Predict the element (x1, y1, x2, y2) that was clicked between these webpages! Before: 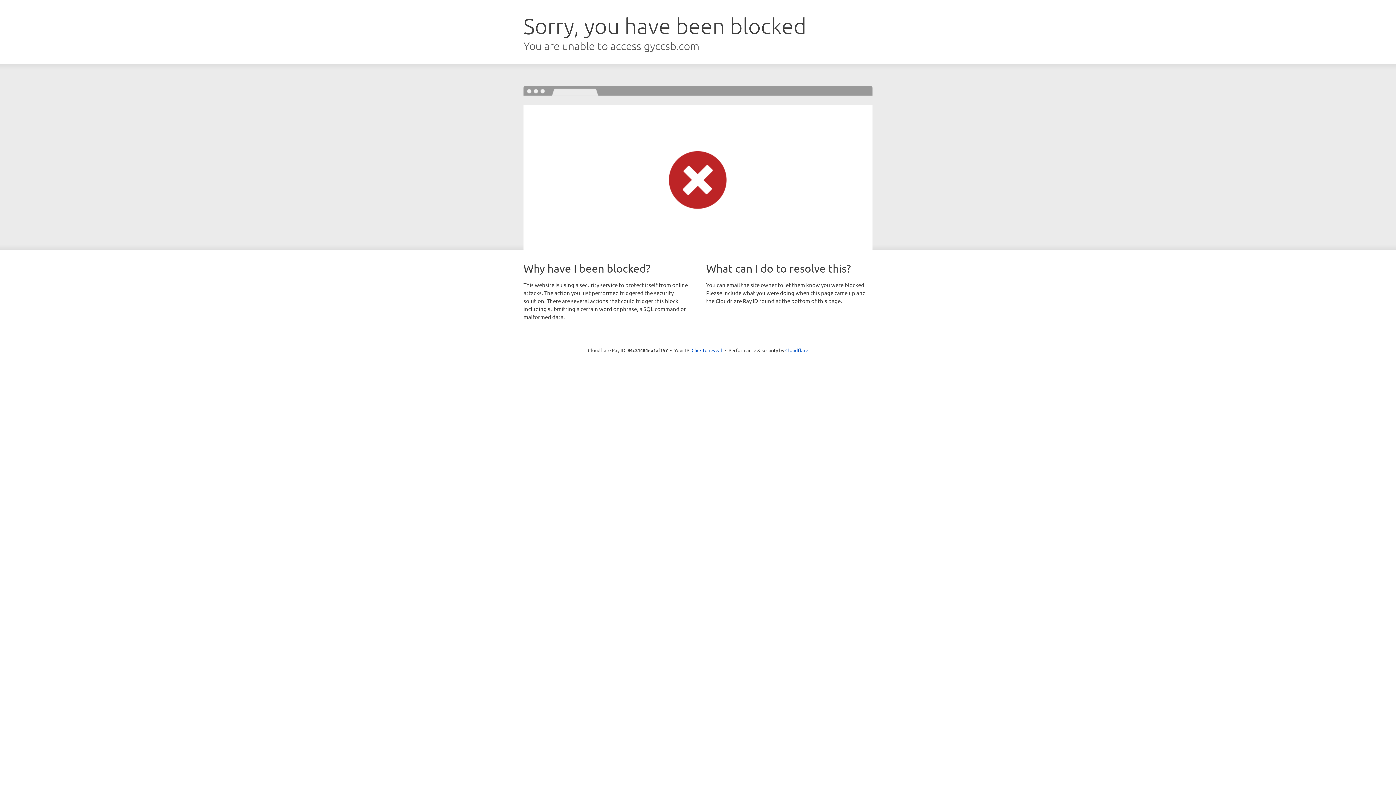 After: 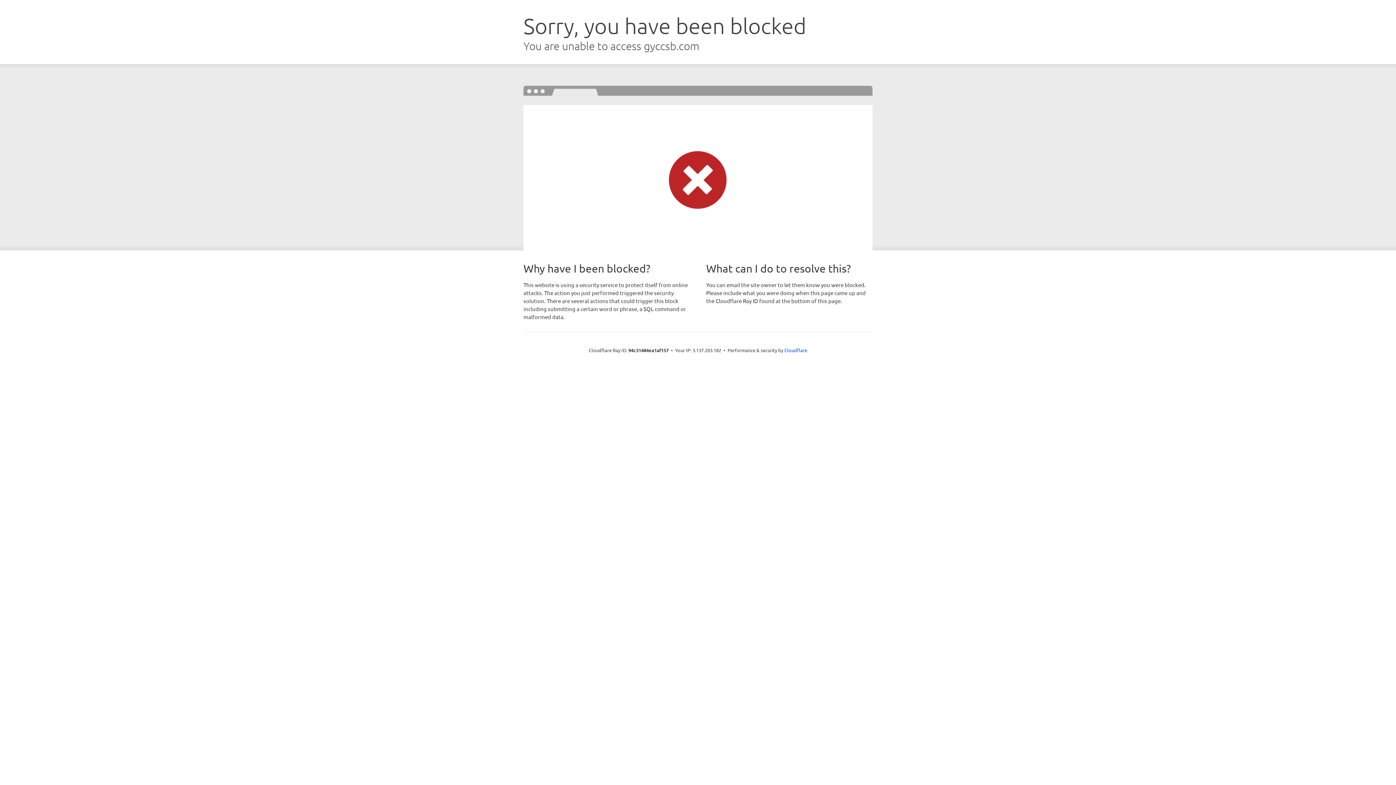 Action: label: Click to reveal bbox: (691, 346, 722, 353)